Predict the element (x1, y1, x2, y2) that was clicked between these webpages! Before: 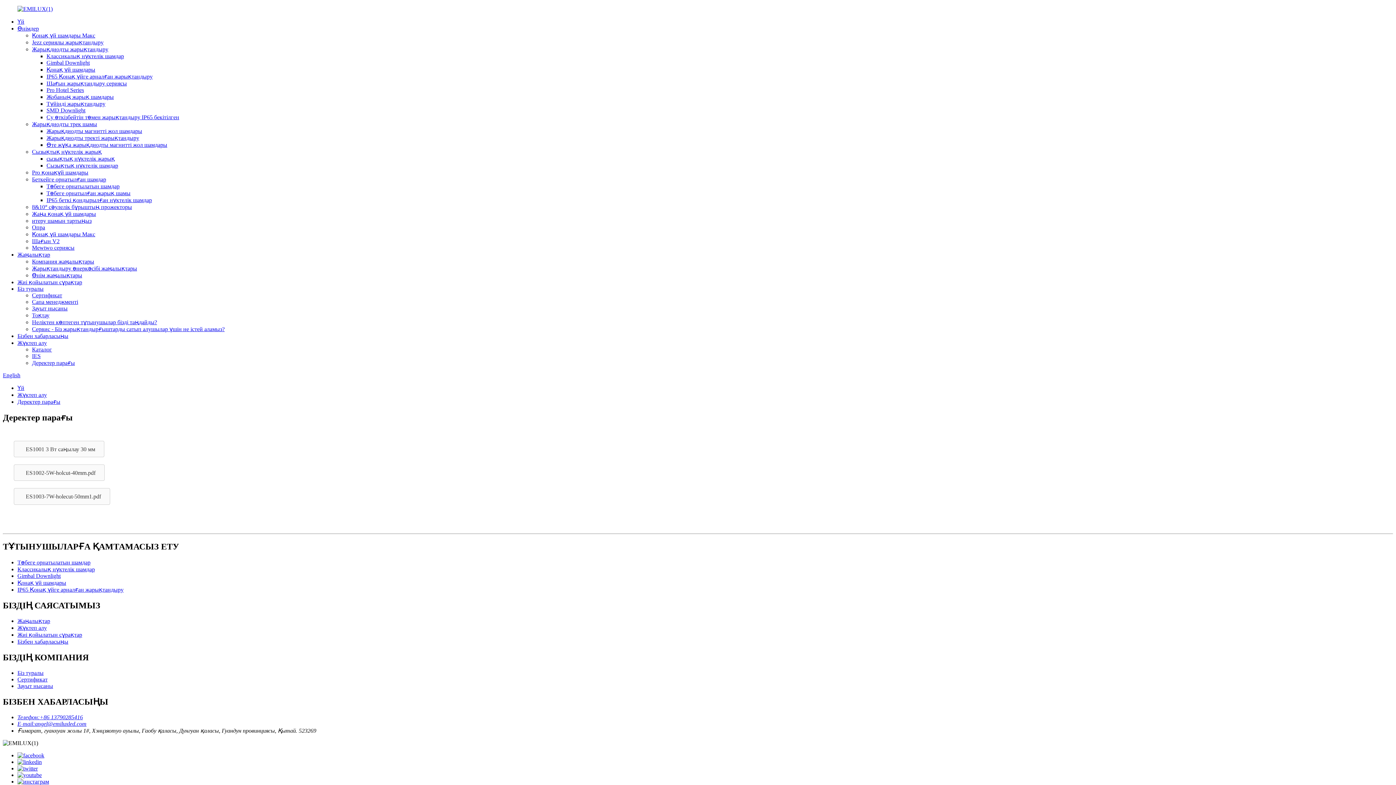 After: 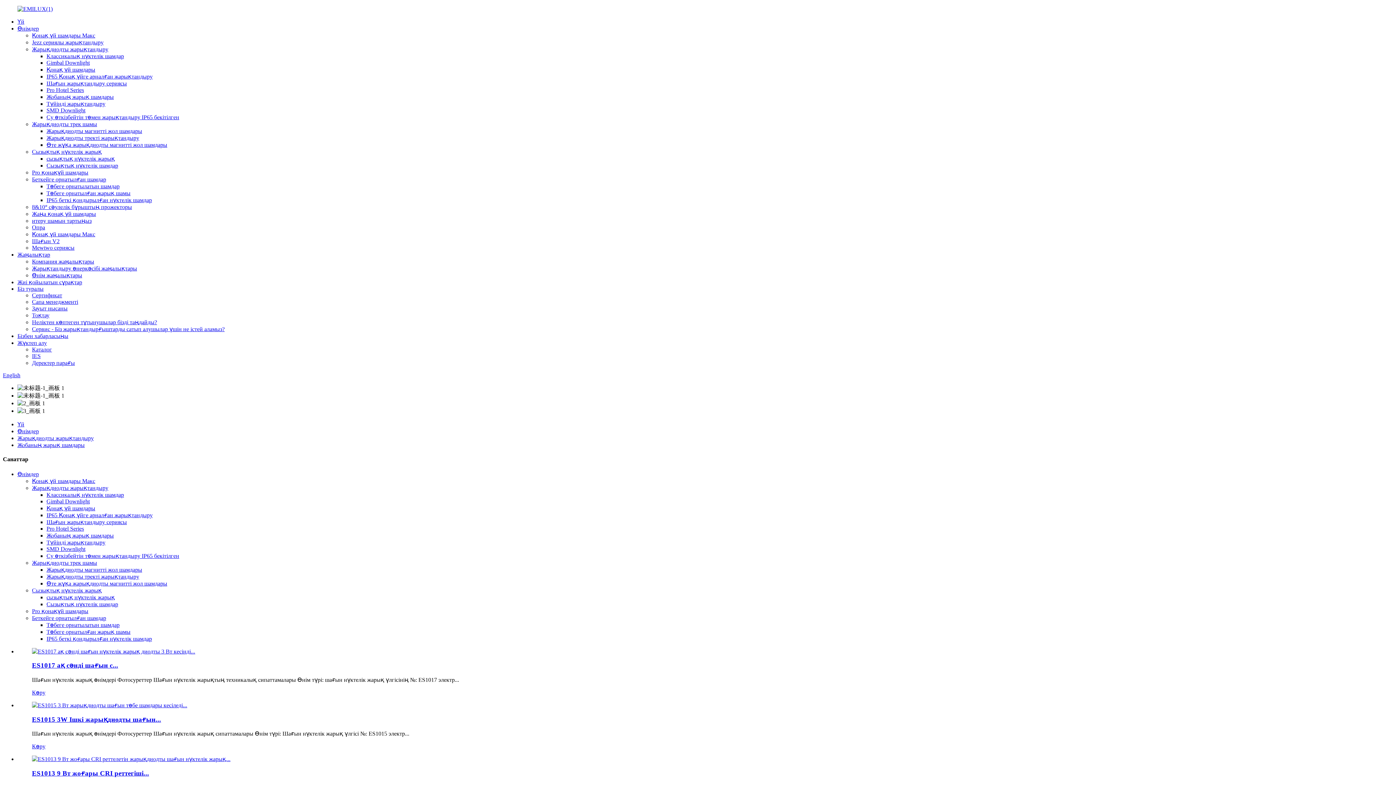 Action: bbox: (46, 93, 113, 100) label: Жобаның жарық шамдары